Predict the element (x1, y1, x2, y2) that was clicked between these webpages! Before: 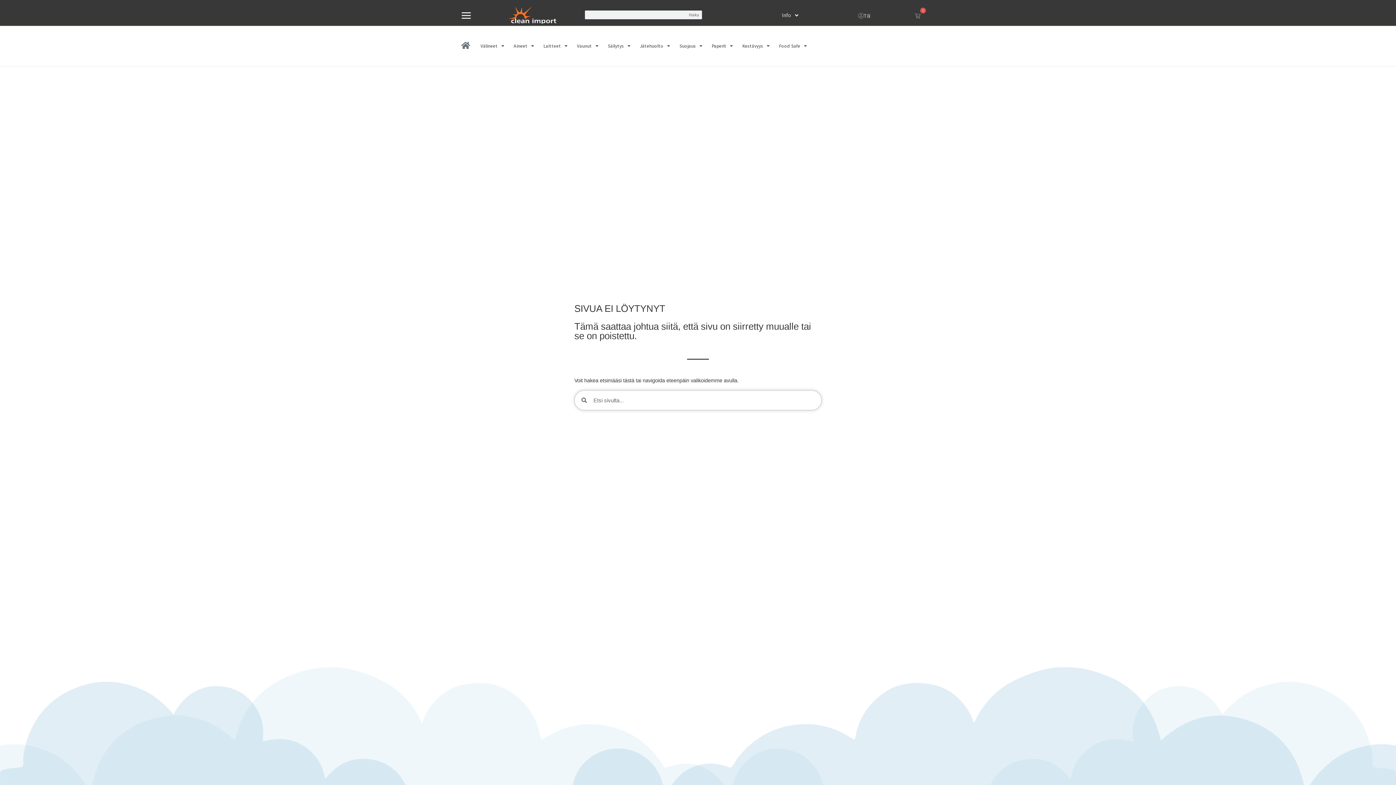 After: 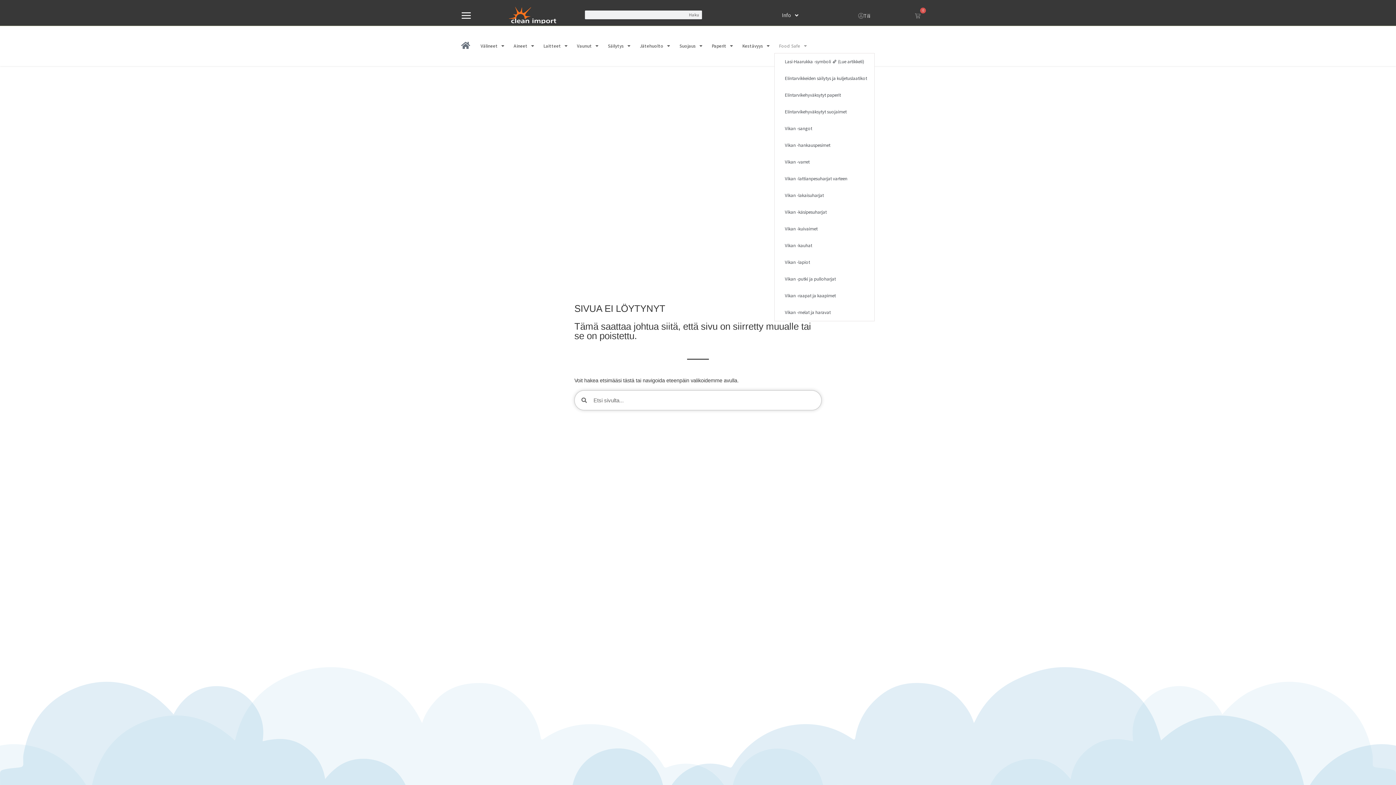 Action: bbox: (774, 38, 811, 53) label: Food Safe